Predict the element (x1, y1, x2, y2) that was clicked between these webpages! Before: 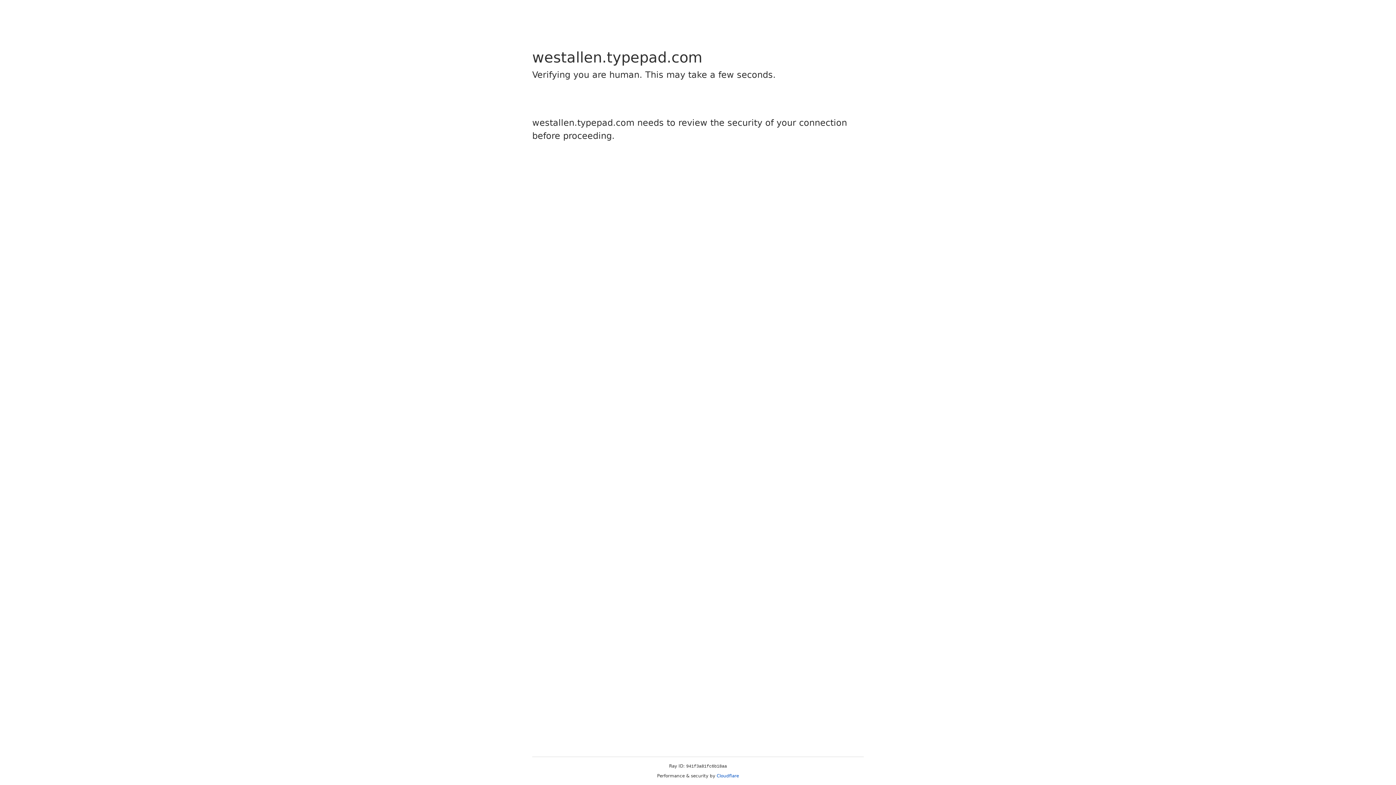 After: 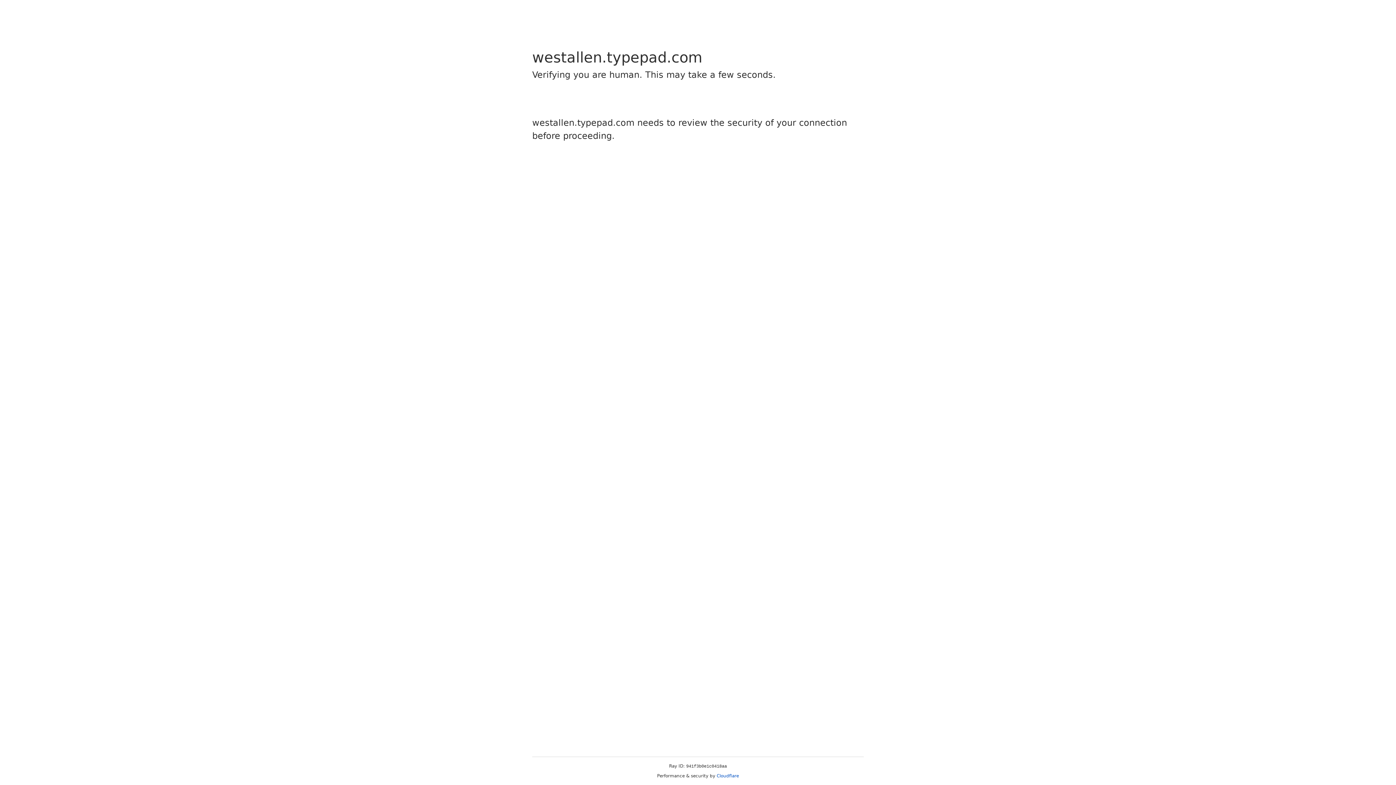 Action: label: Cloudflare bbox: (716, 773, 739, 778)